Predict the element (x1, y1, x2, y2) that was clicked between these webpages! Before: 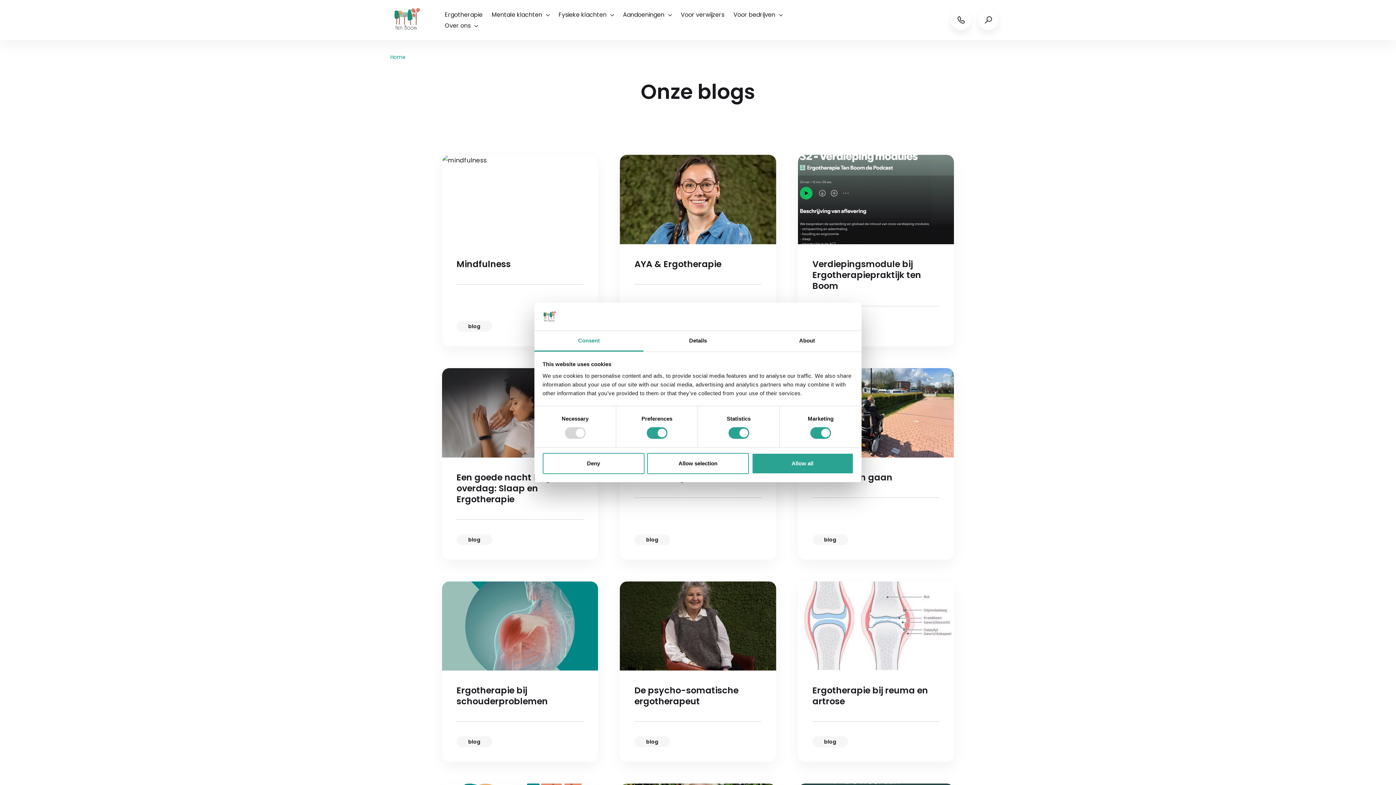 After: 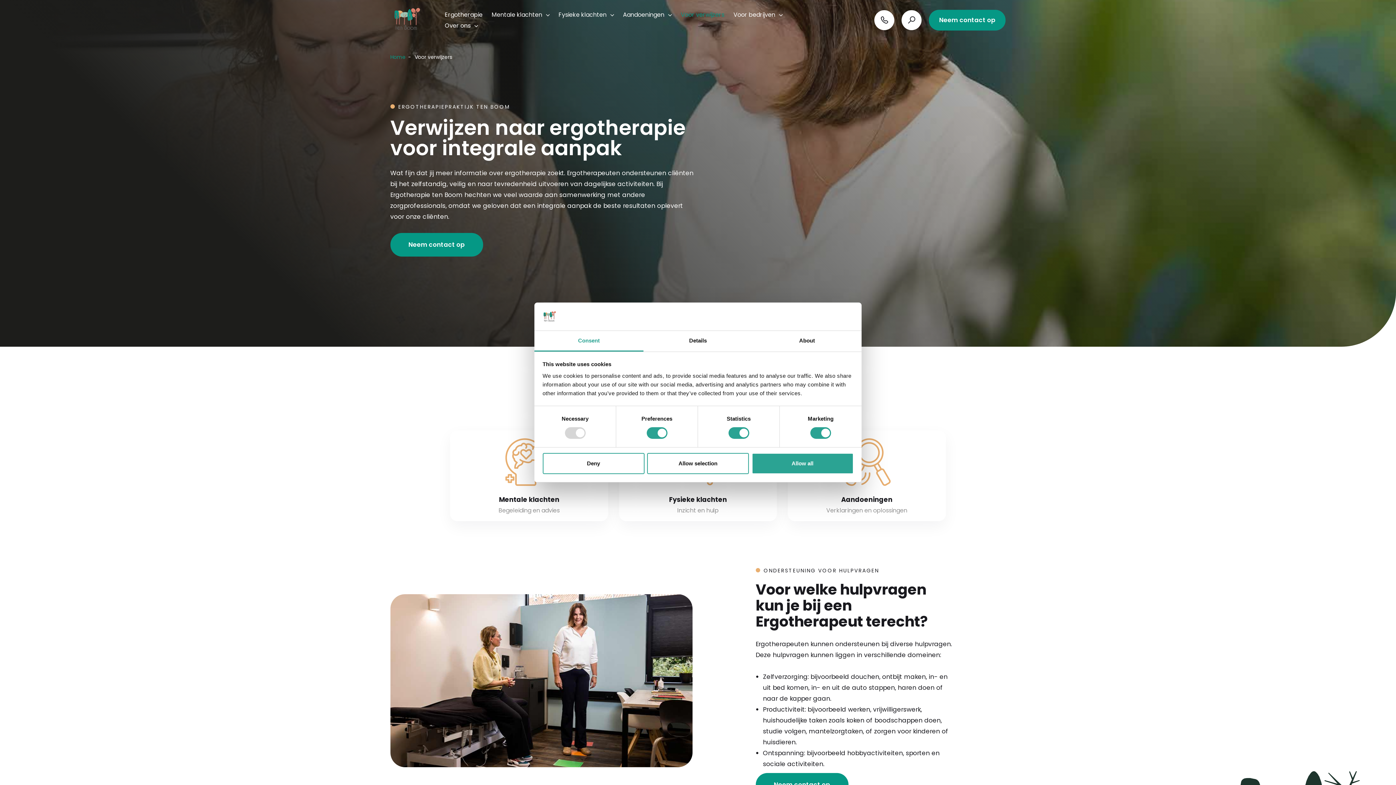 Action: bbox: (680, 9, 724, 20) label: Voor verwijzers